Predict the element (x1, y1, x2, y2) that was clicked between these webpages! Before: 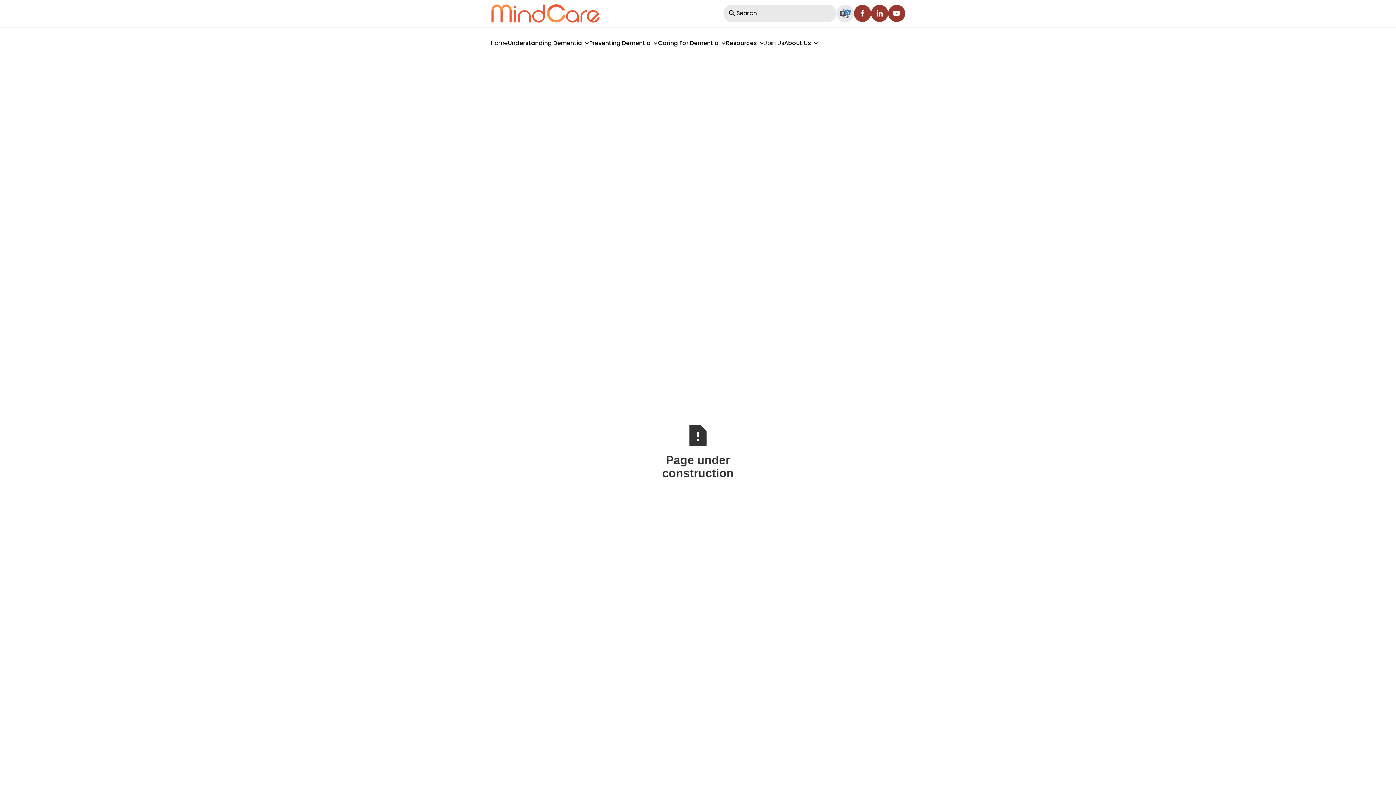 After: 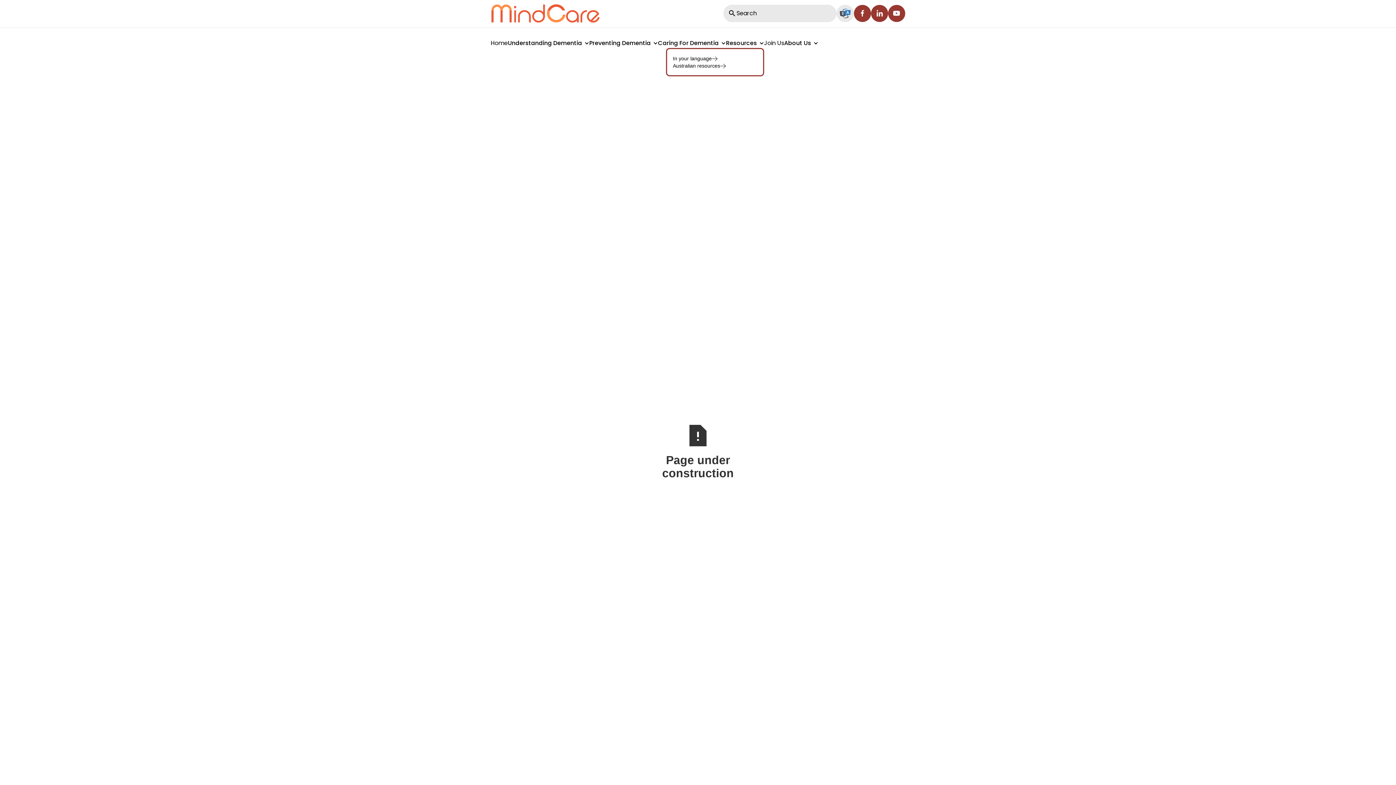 Action: label: Resources bbox: (726, 38, 764, 47)